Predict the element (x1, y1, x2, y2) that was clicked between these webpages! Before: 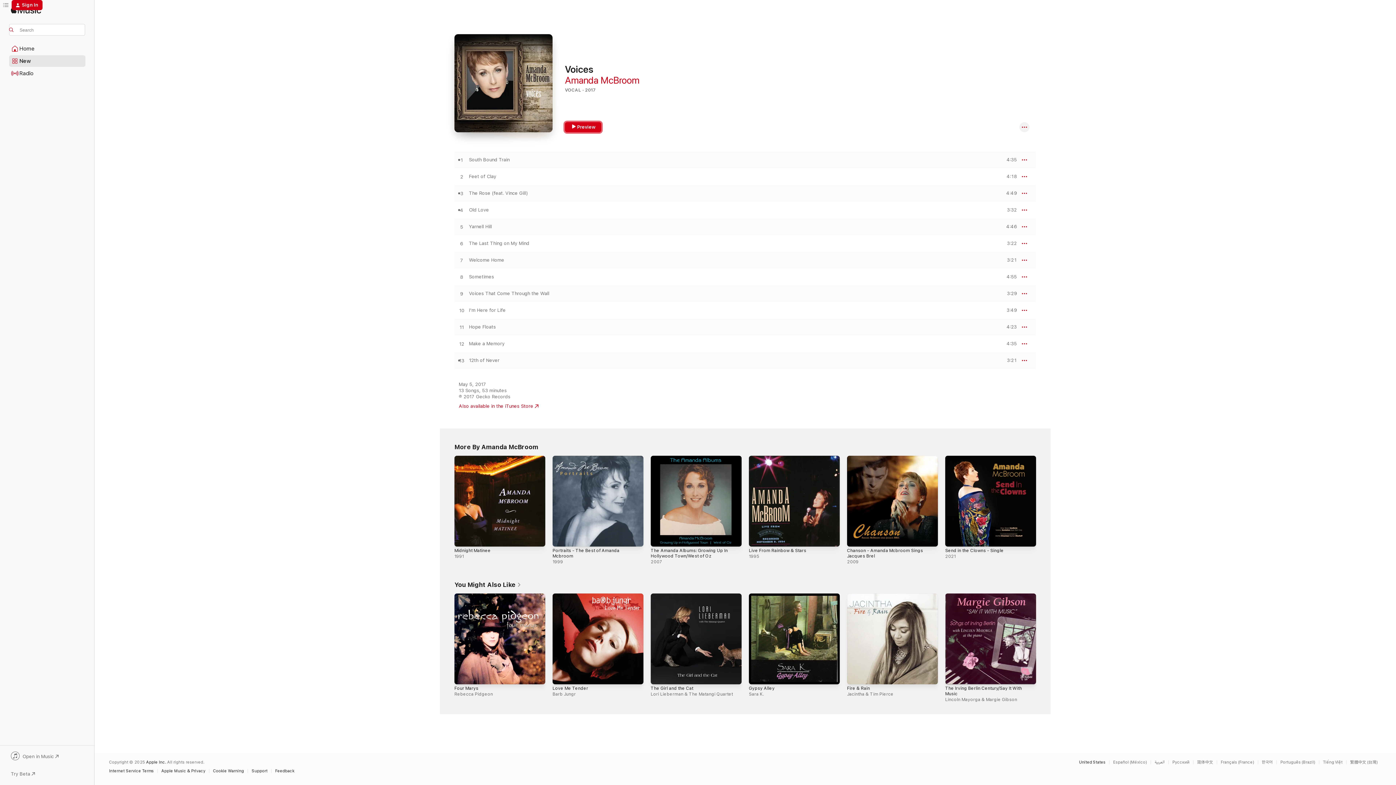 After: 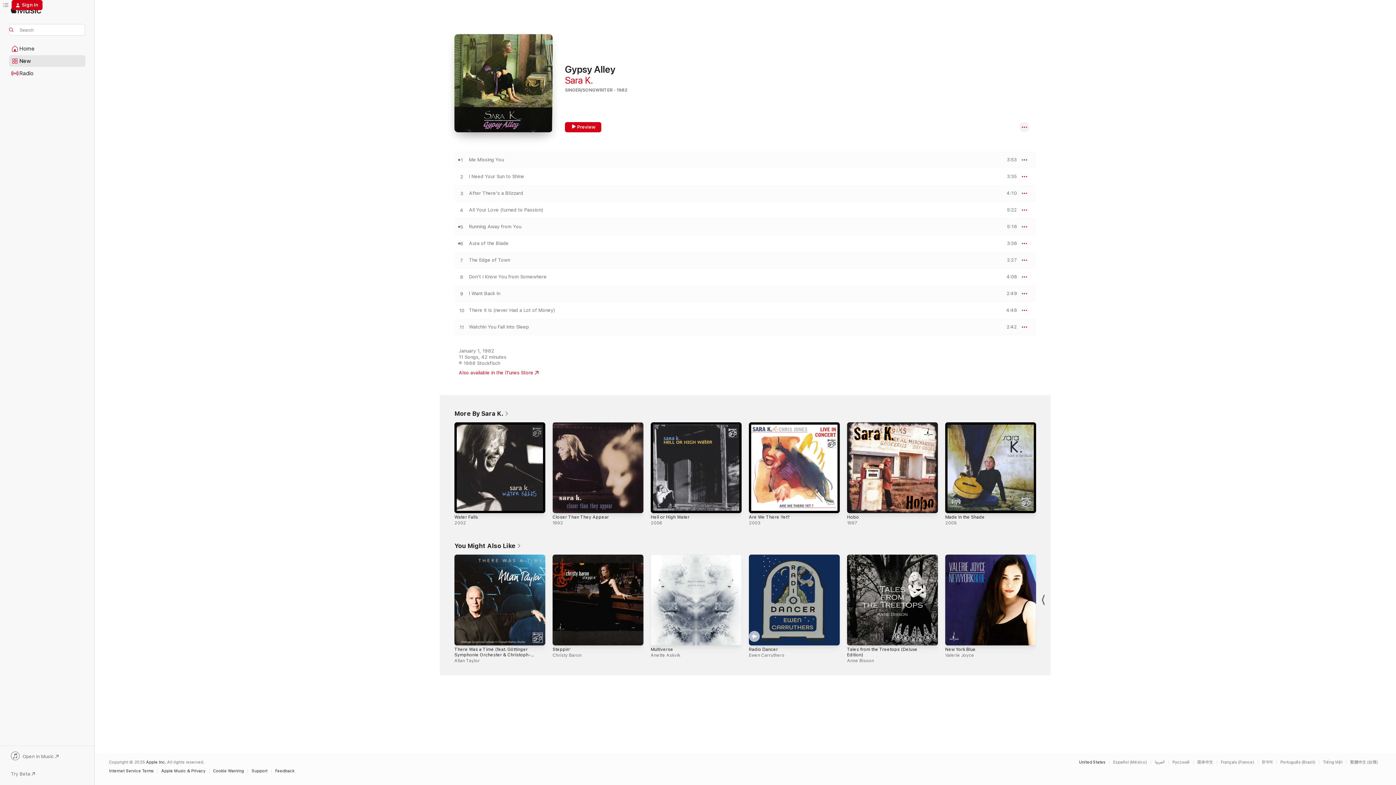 Action: label: Gypsy Alley, Sara K. bbox: (749, 593, 840, 684)